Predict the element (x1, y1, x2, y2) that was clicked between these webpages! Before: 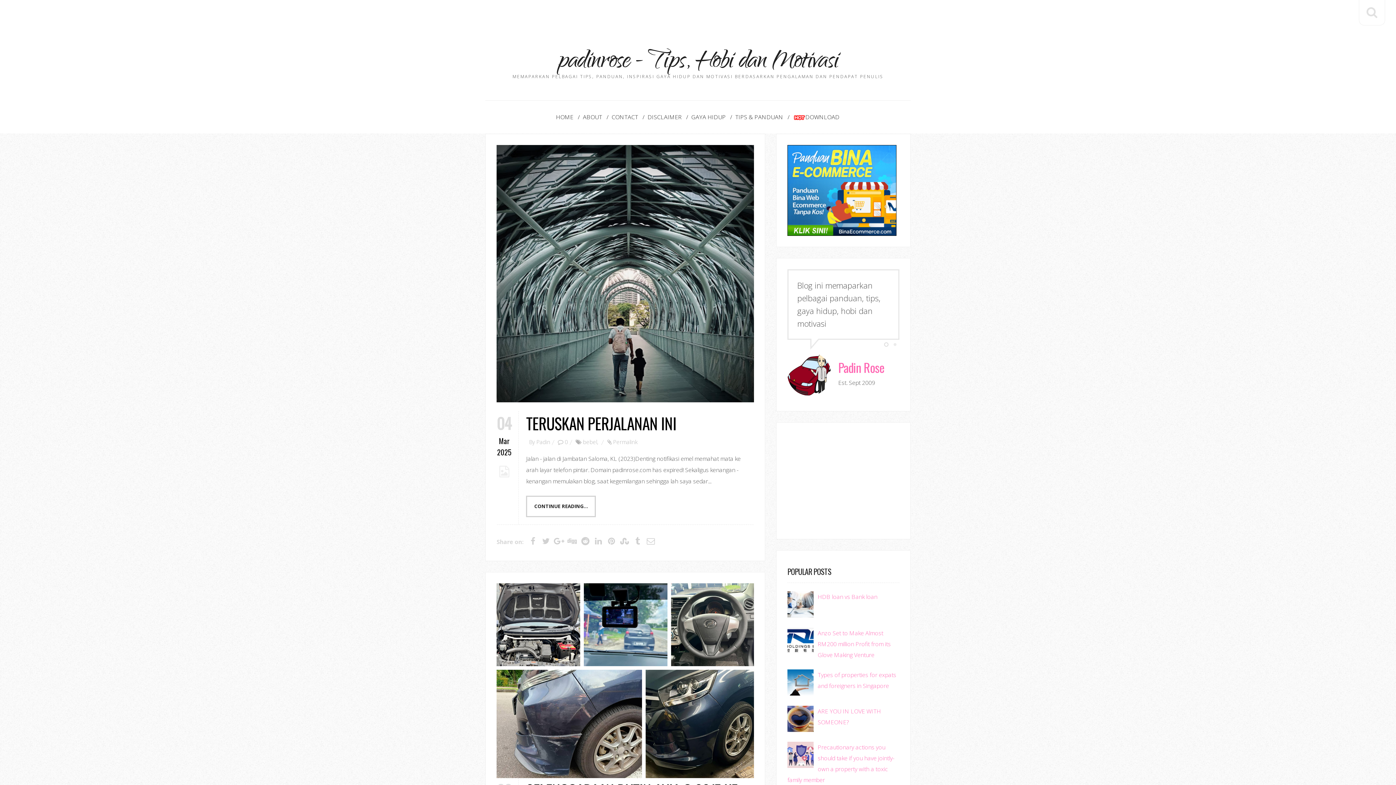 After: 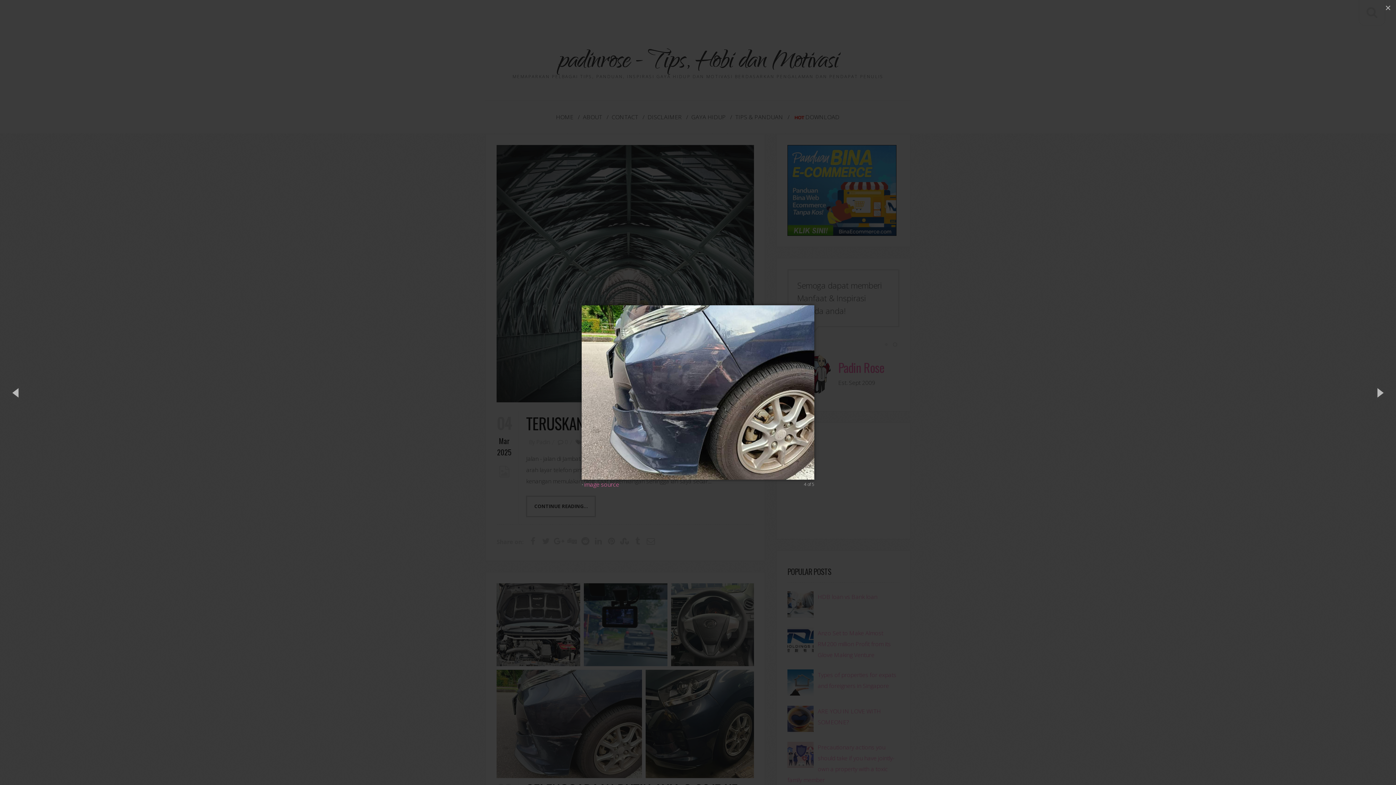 Action: bbox: (496, 670, 642, 778)